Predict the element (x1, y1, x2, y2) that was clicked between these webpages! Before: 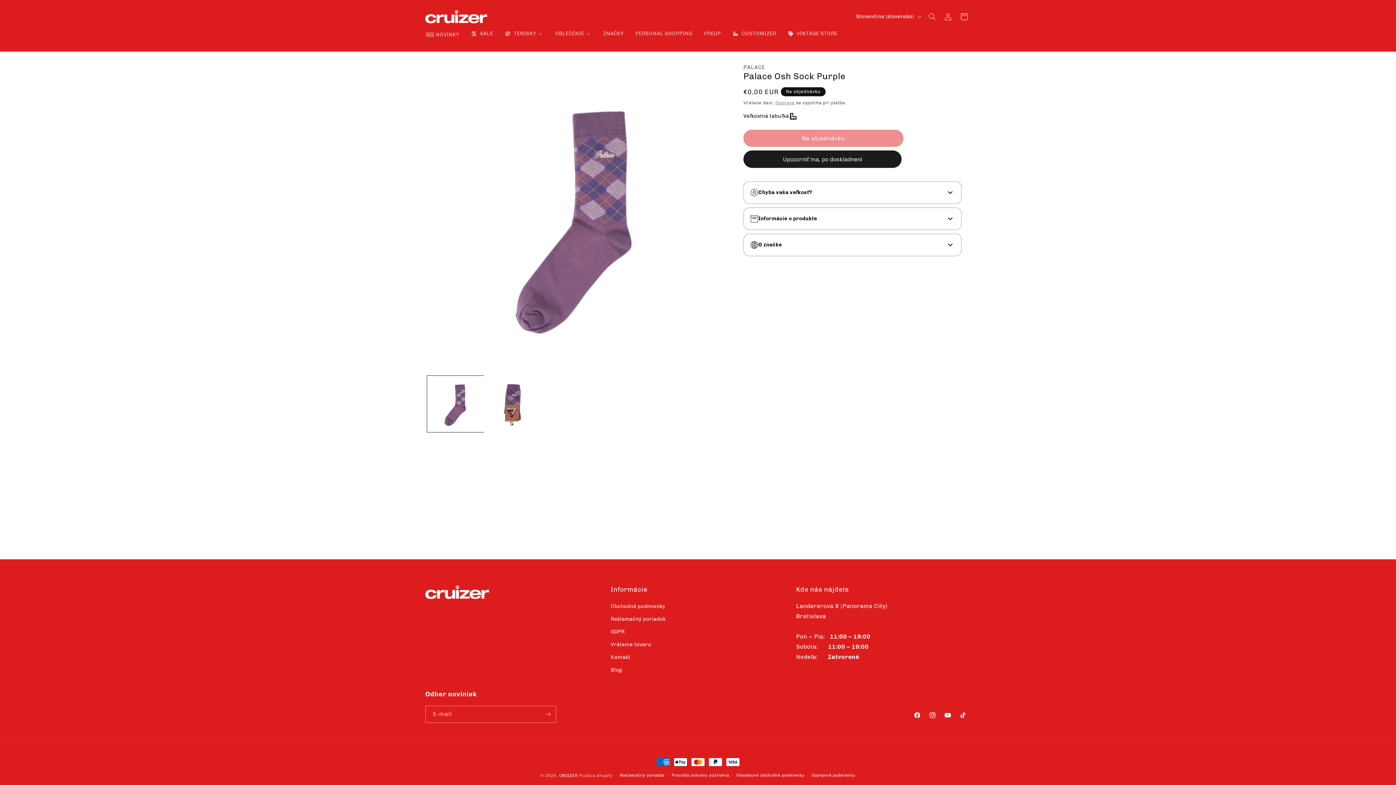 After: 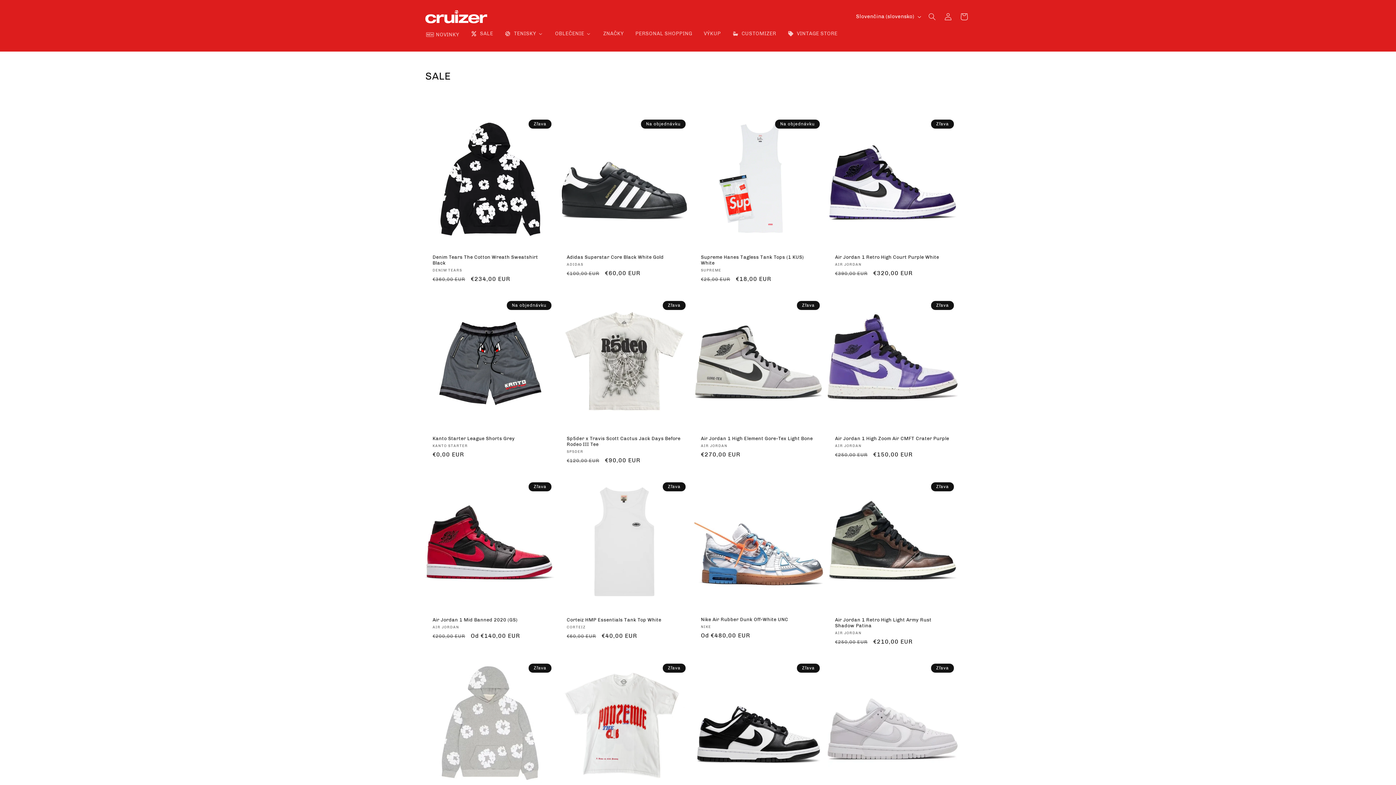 Action: label:  SALE bbox: (464, 25, 498, 41)